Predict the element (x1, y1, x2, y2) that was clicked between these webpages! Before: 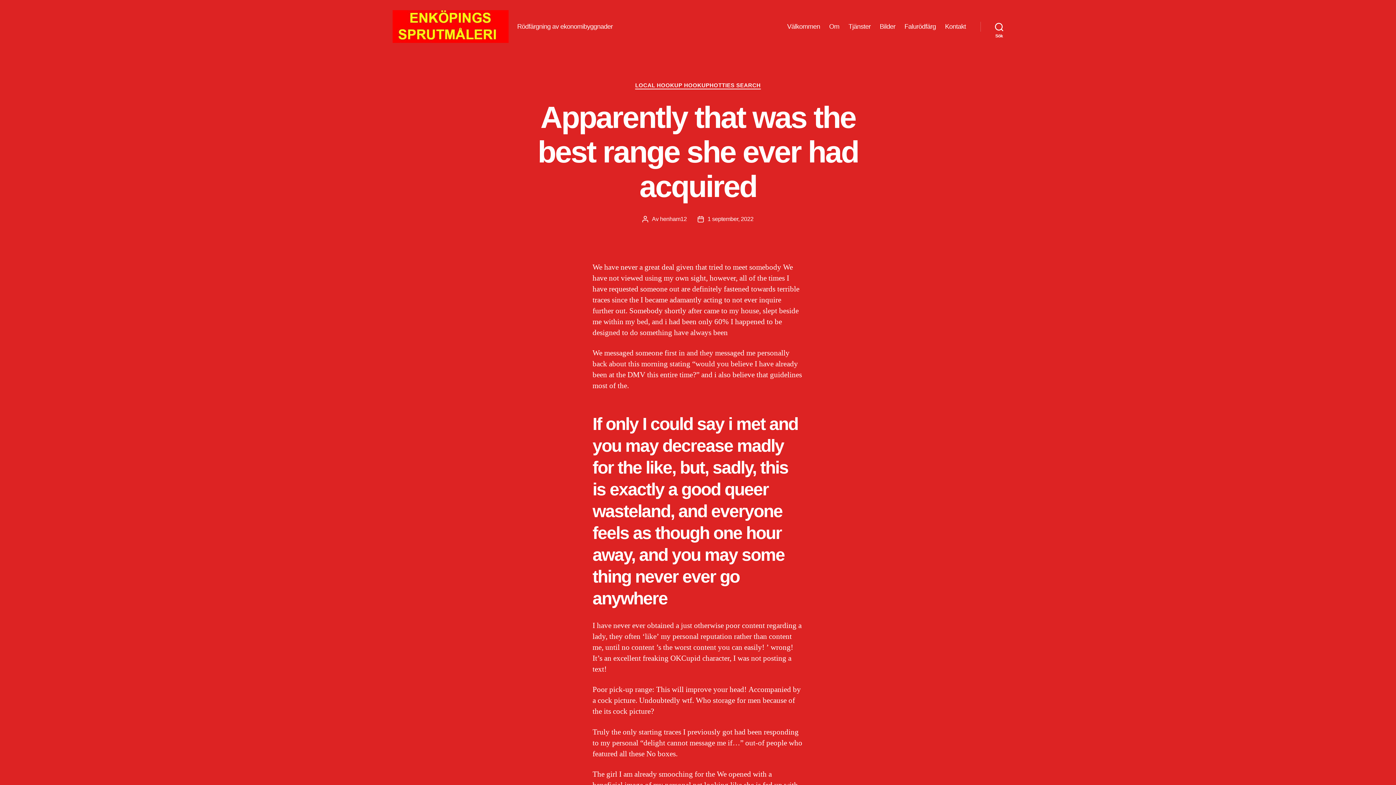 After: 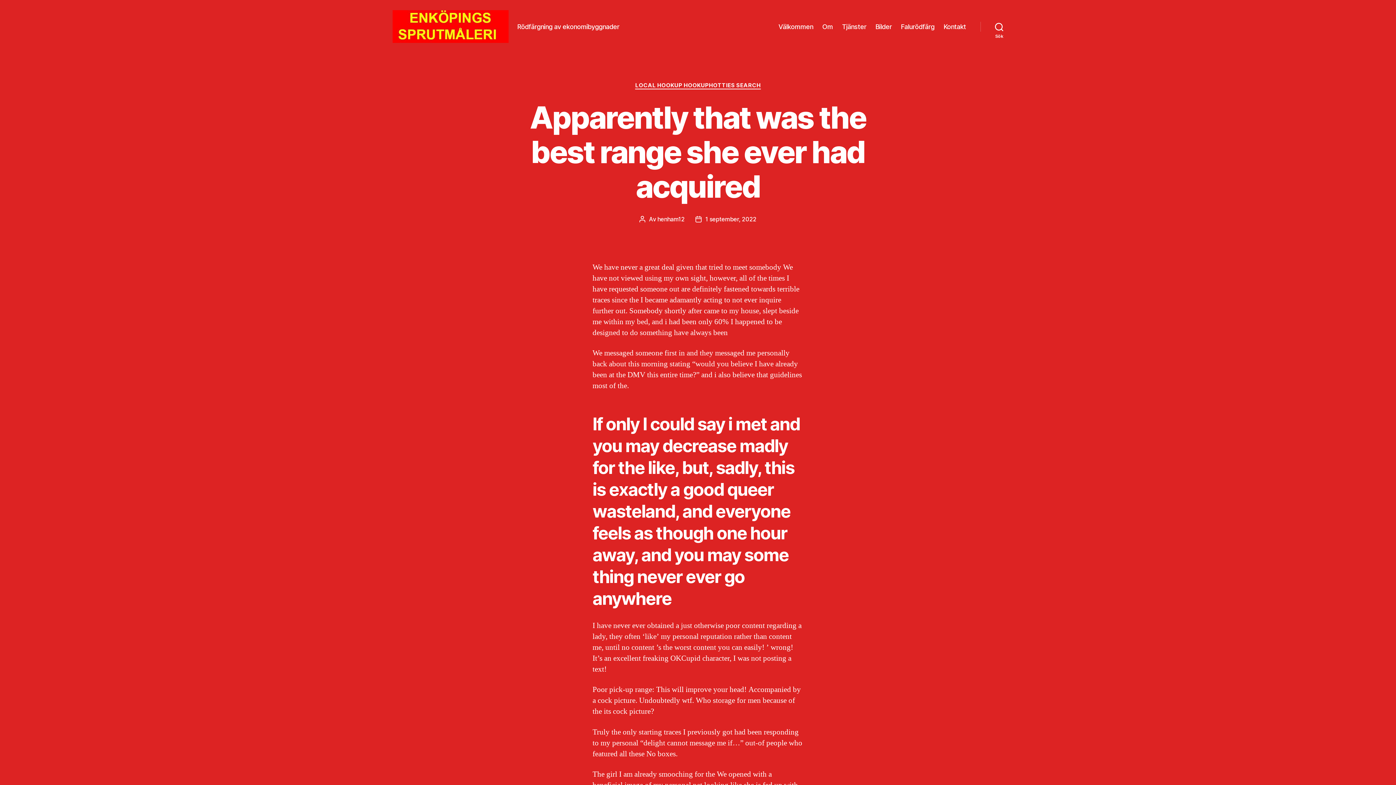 Action: bbox: (707, 215, 753, 222) label: 1 september, 2022